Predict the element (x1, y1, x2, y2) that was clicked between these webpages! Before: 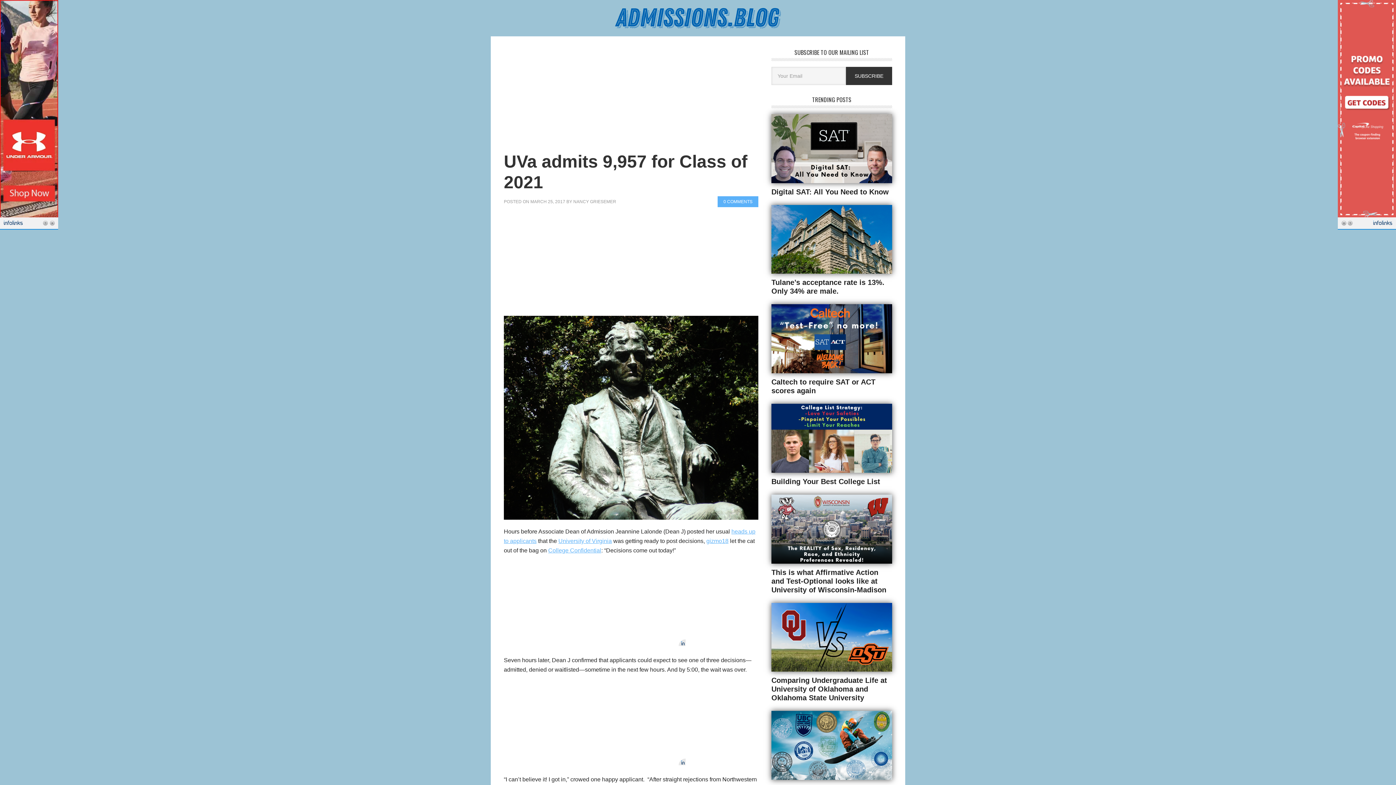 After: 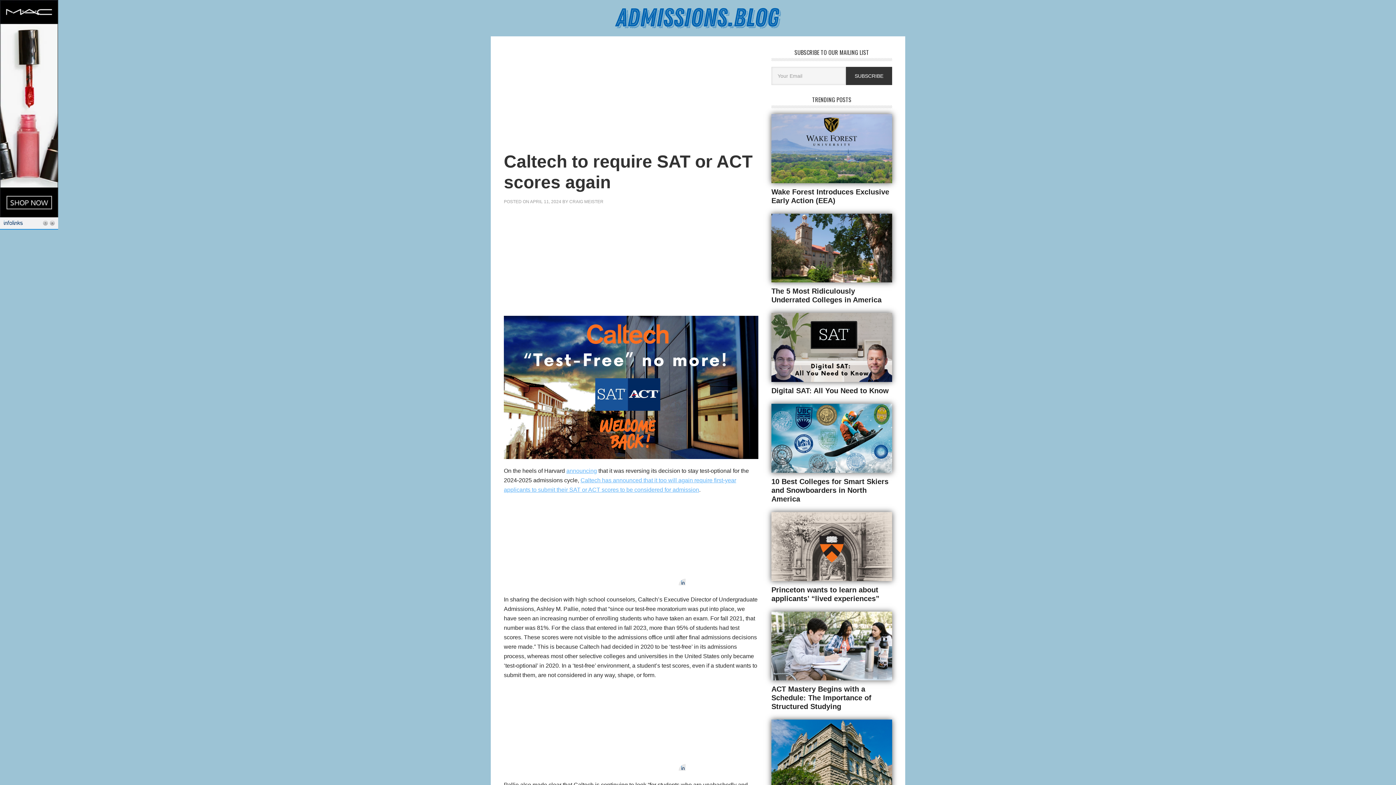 Action: bbox: (771, 304, 892, 373)